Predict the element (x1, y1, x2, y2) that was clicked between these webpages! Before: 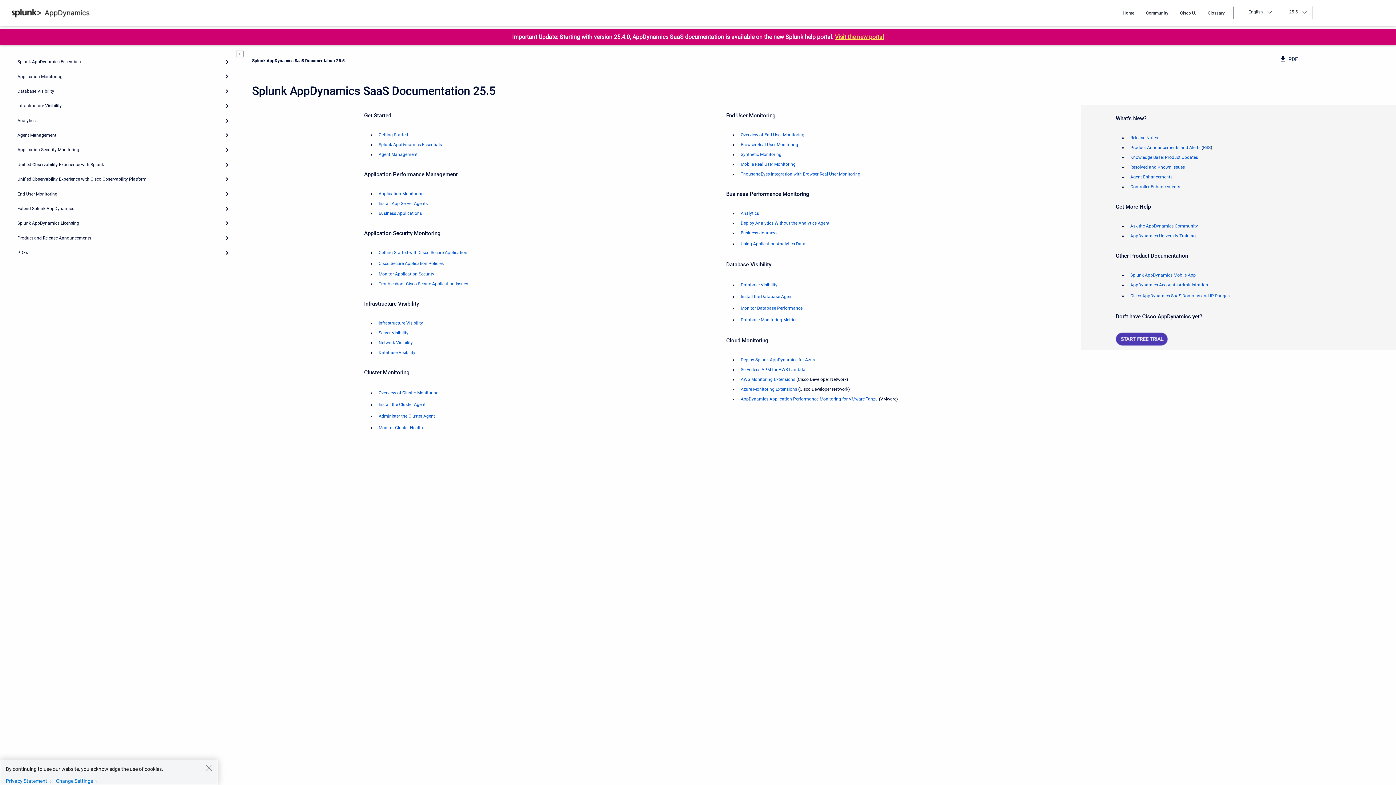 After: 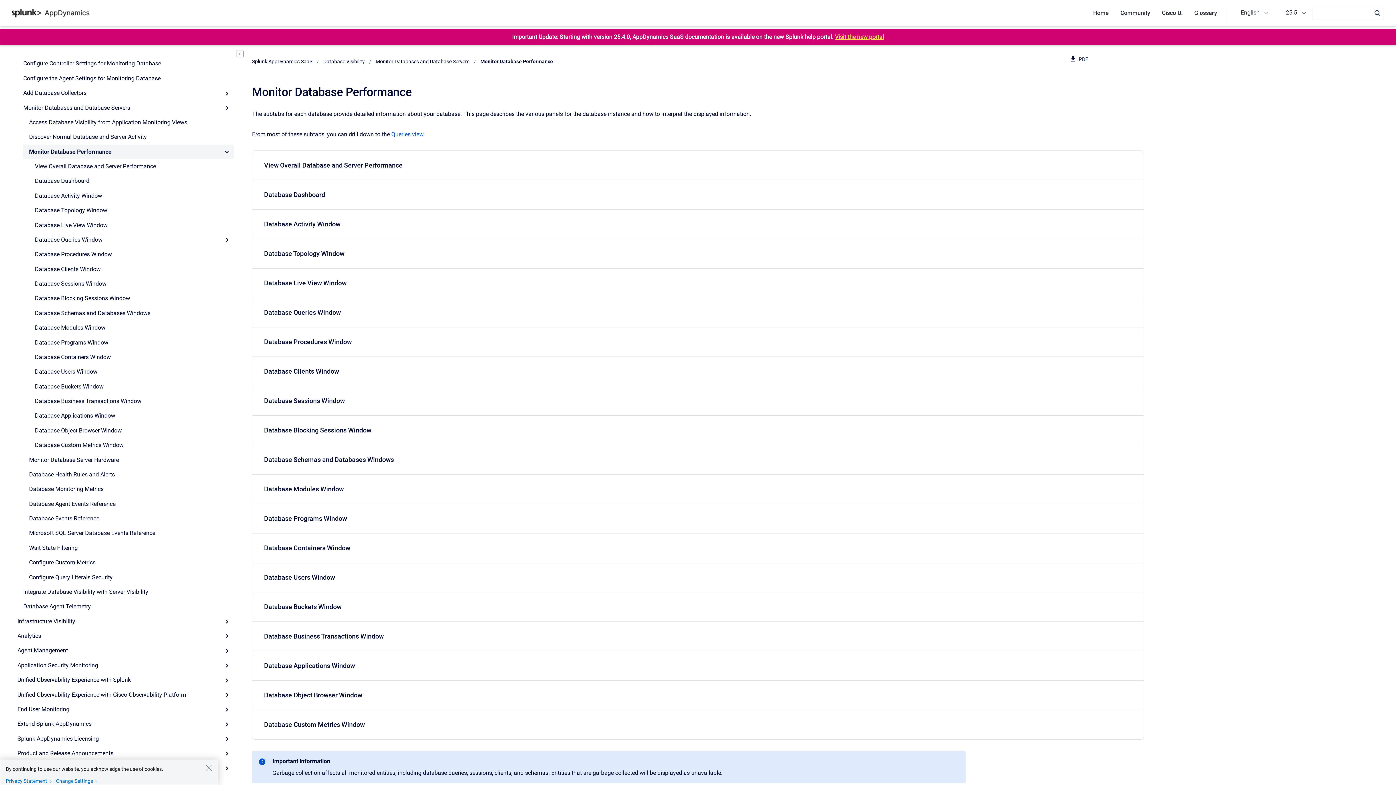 Action: label: Monitor Database Performance bbox: (740, 305, 802, 310)